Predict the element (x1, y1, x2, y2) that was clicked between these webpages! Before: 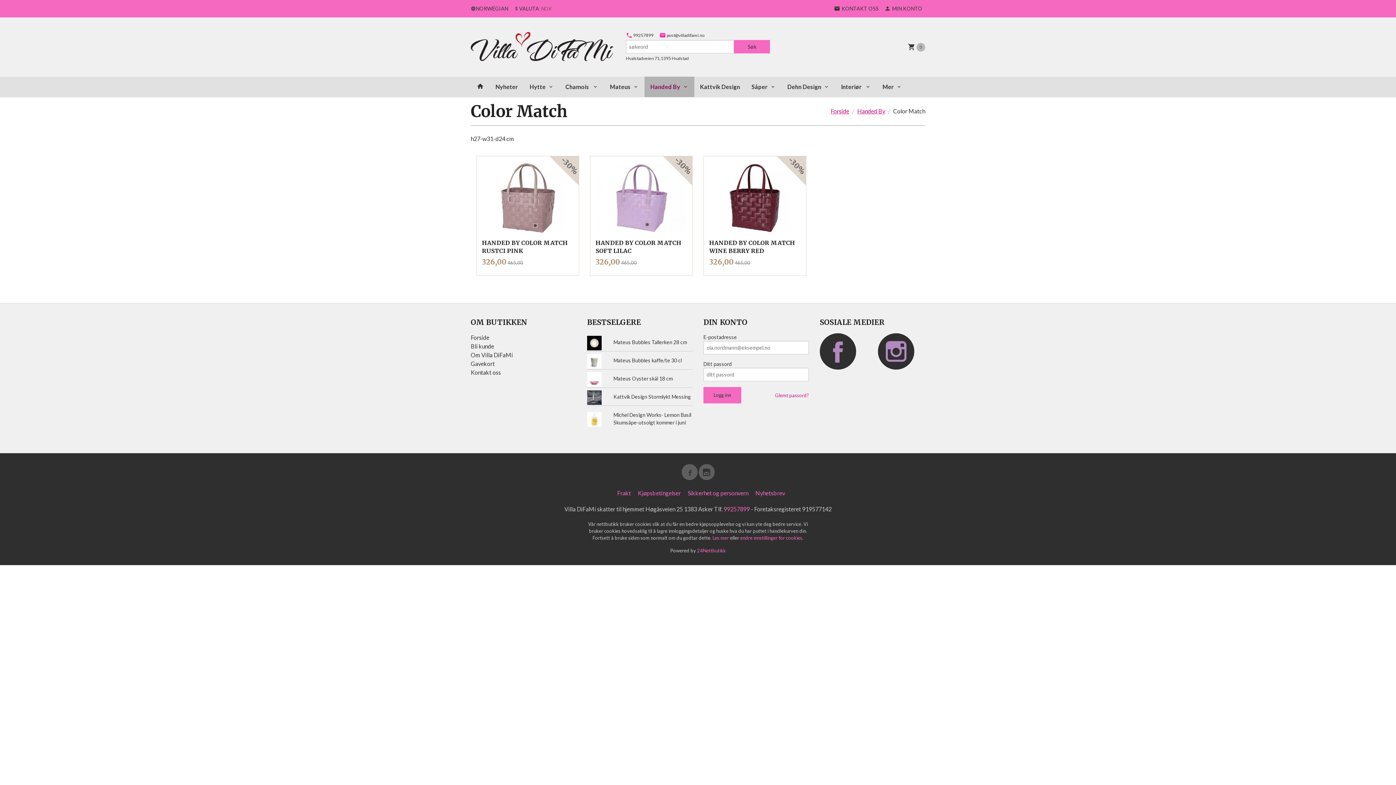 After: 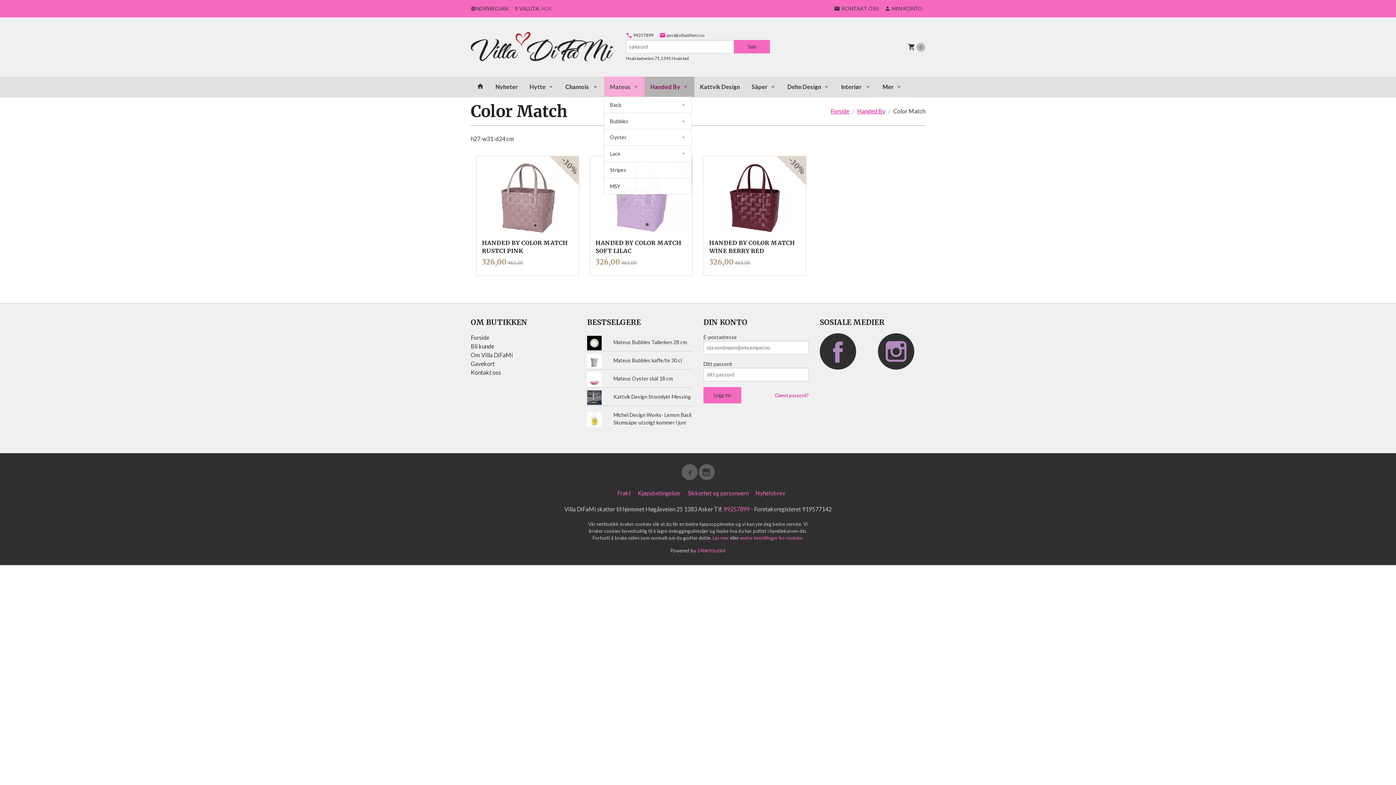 Action: bbox: (604, 76, 644, 96) label: Mateus